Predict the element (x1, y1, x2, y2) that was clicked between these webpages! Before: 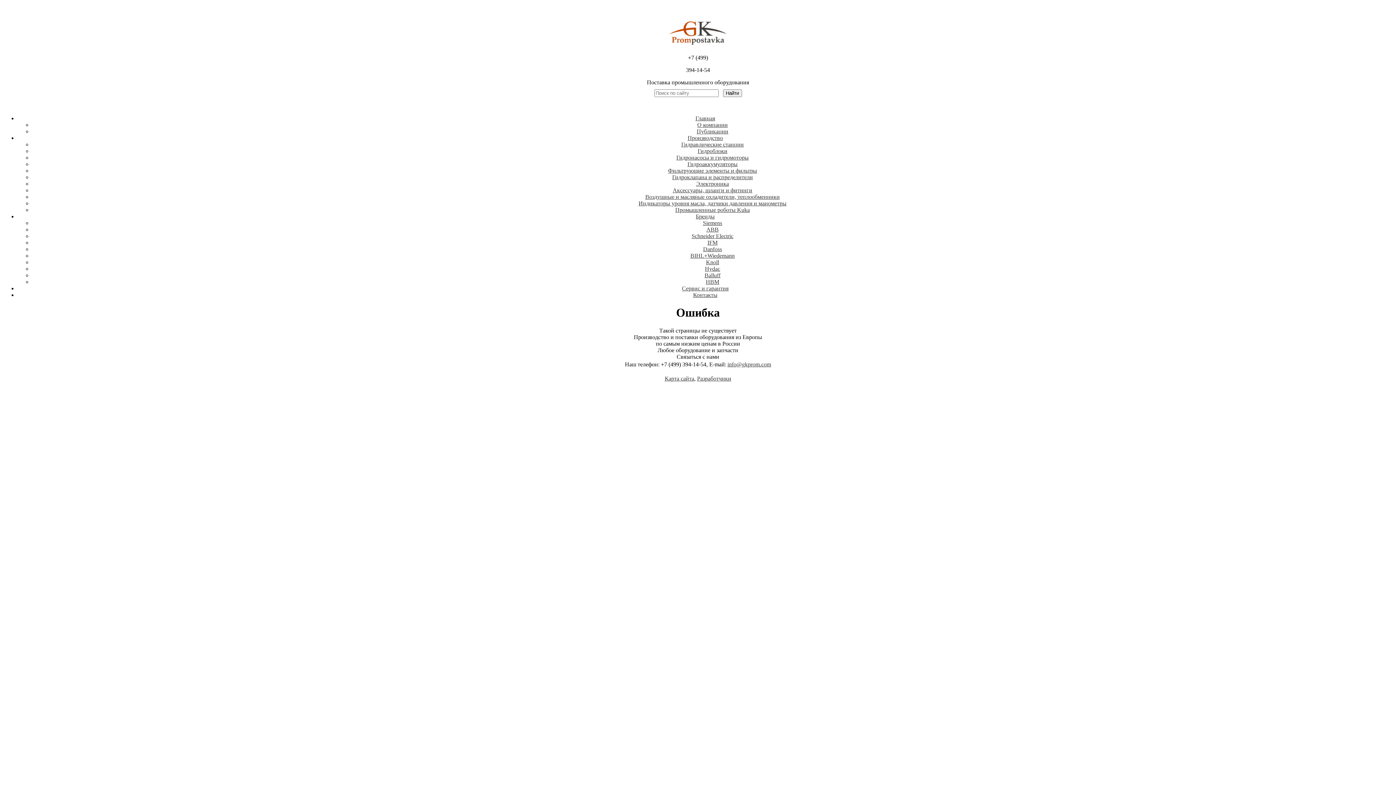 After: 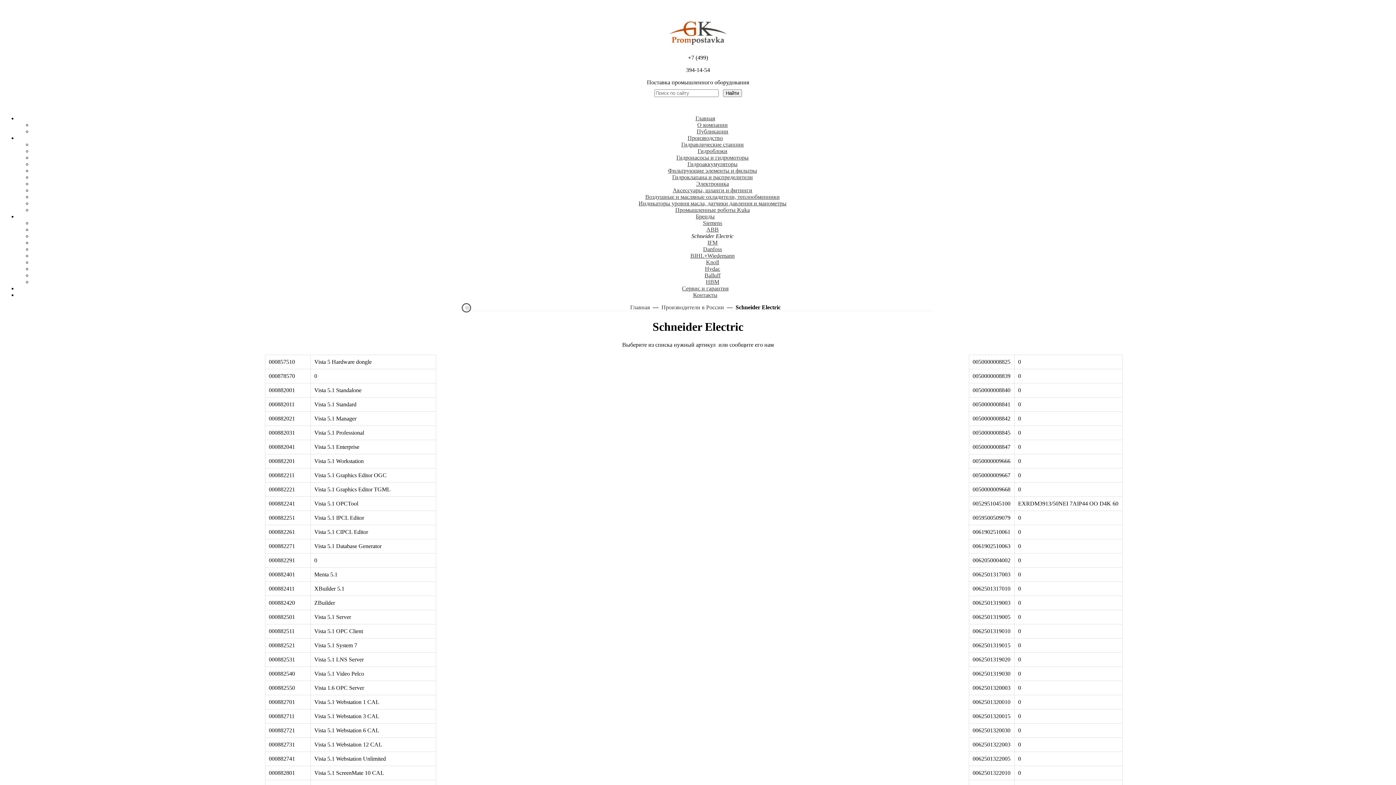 Action: label: Schneider Electric bbox: (691, 233, 733, 239)